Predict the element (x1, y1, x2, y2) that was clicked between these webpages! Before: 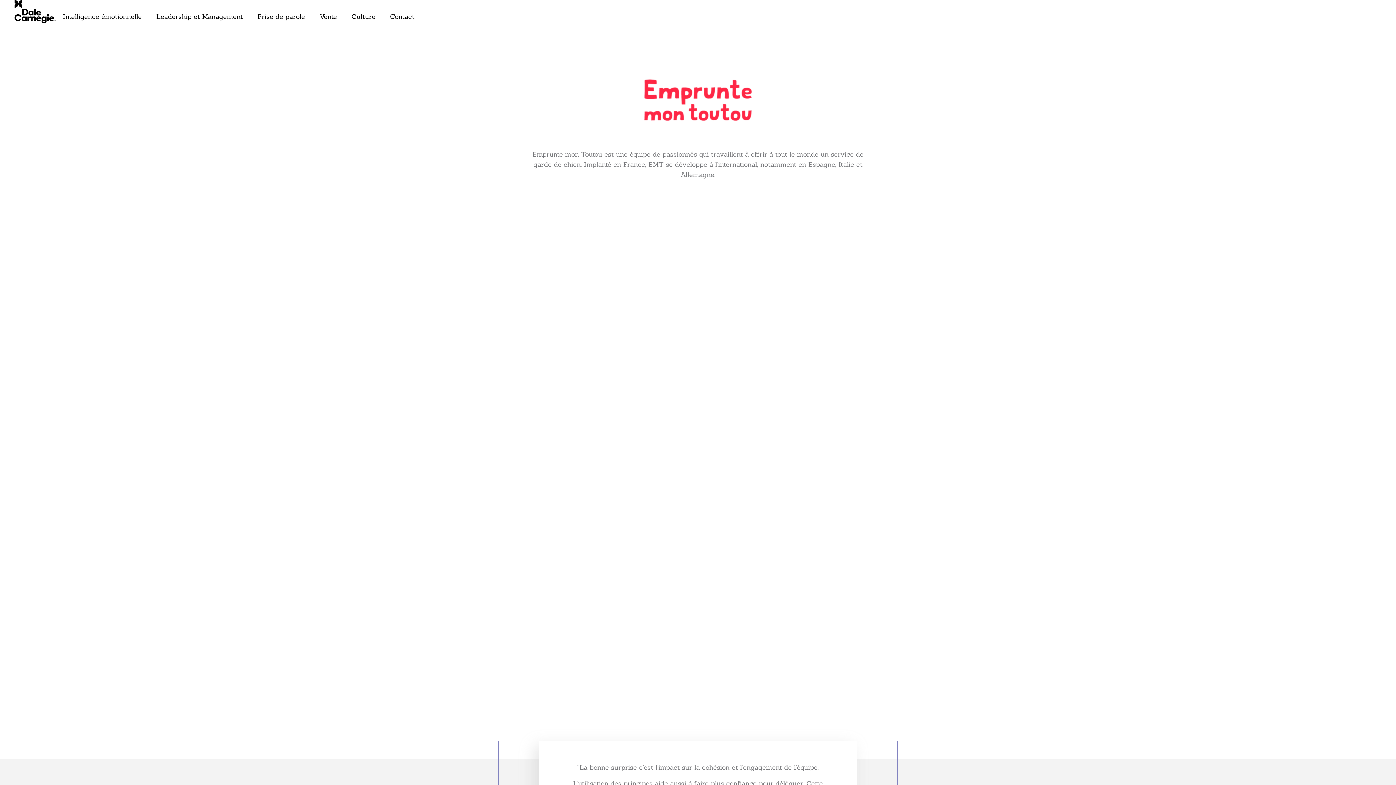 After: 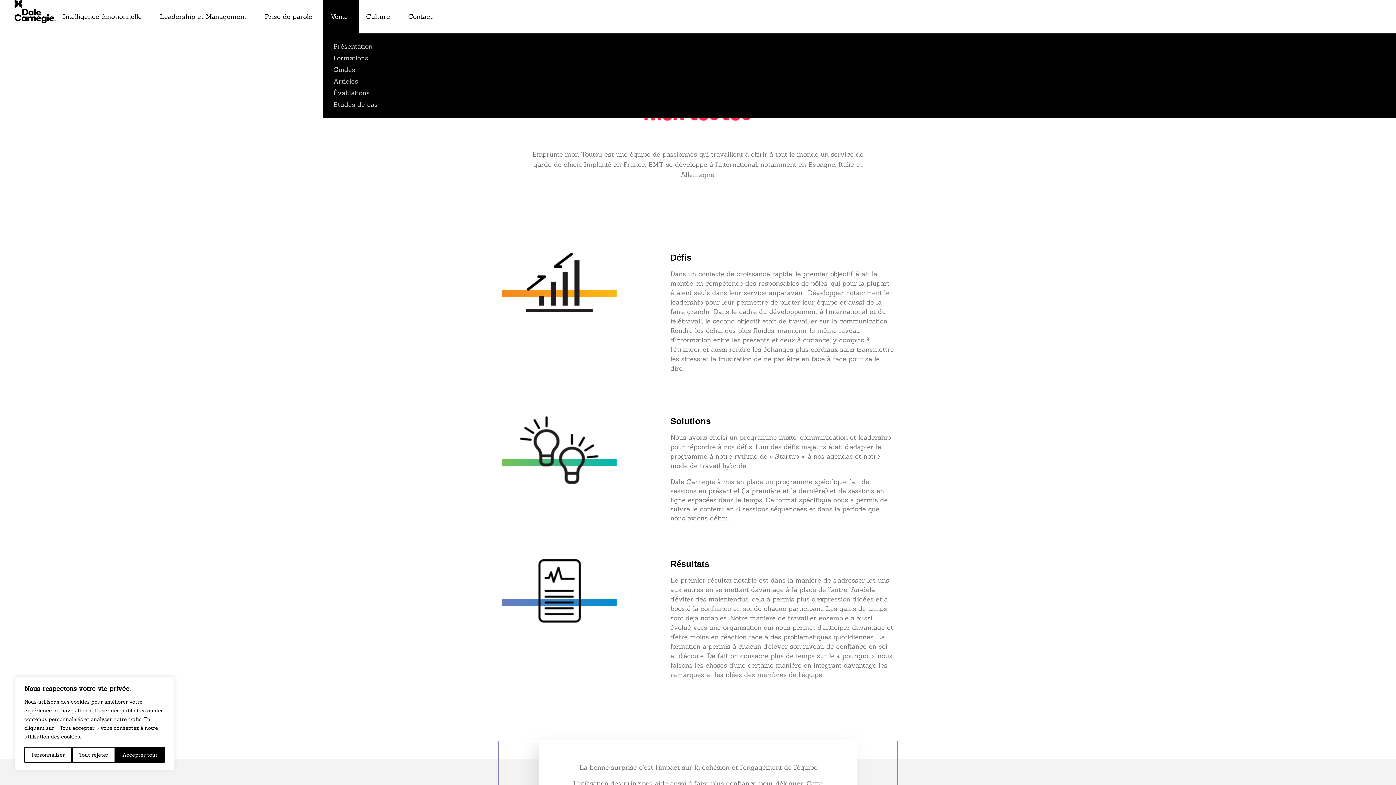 Action: bbox: (312, 0, 344, 33) label: Vente